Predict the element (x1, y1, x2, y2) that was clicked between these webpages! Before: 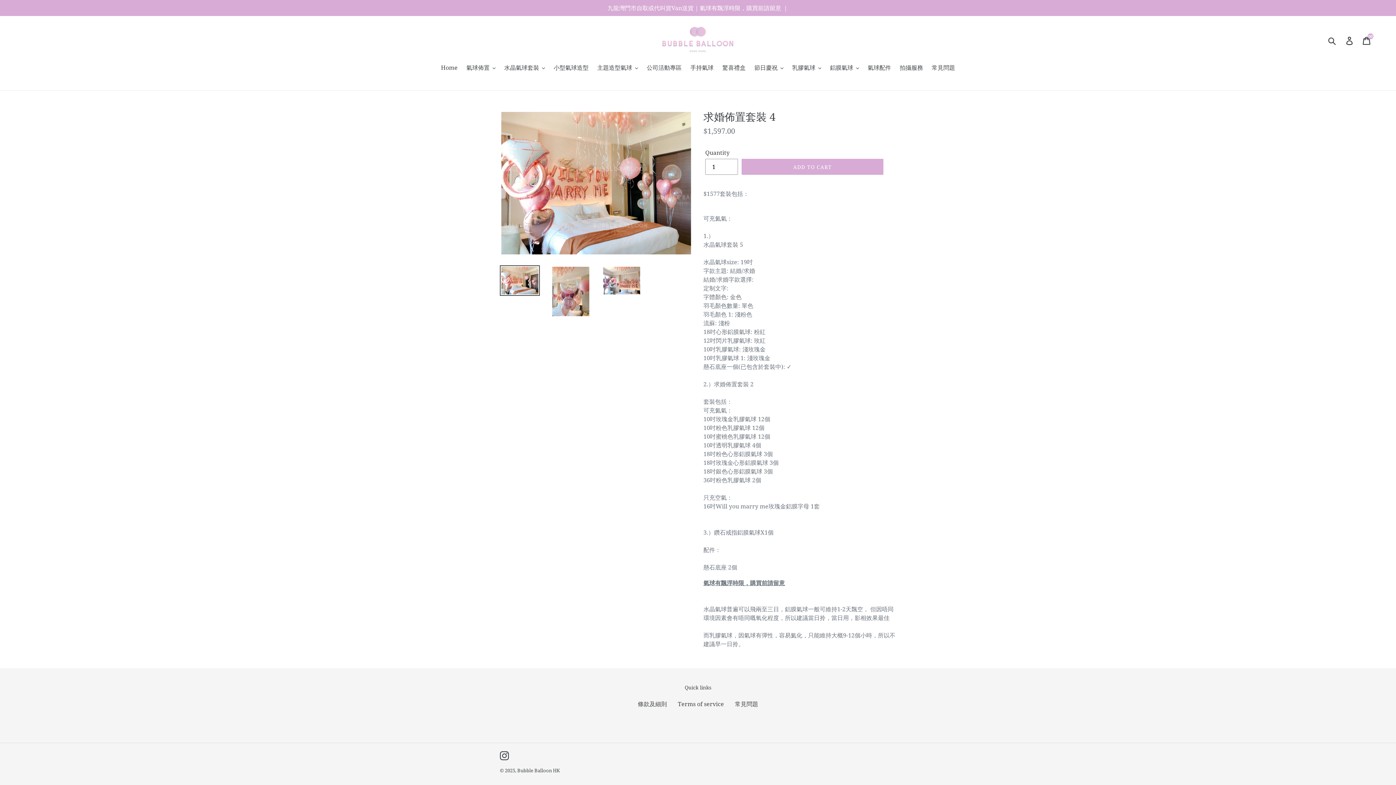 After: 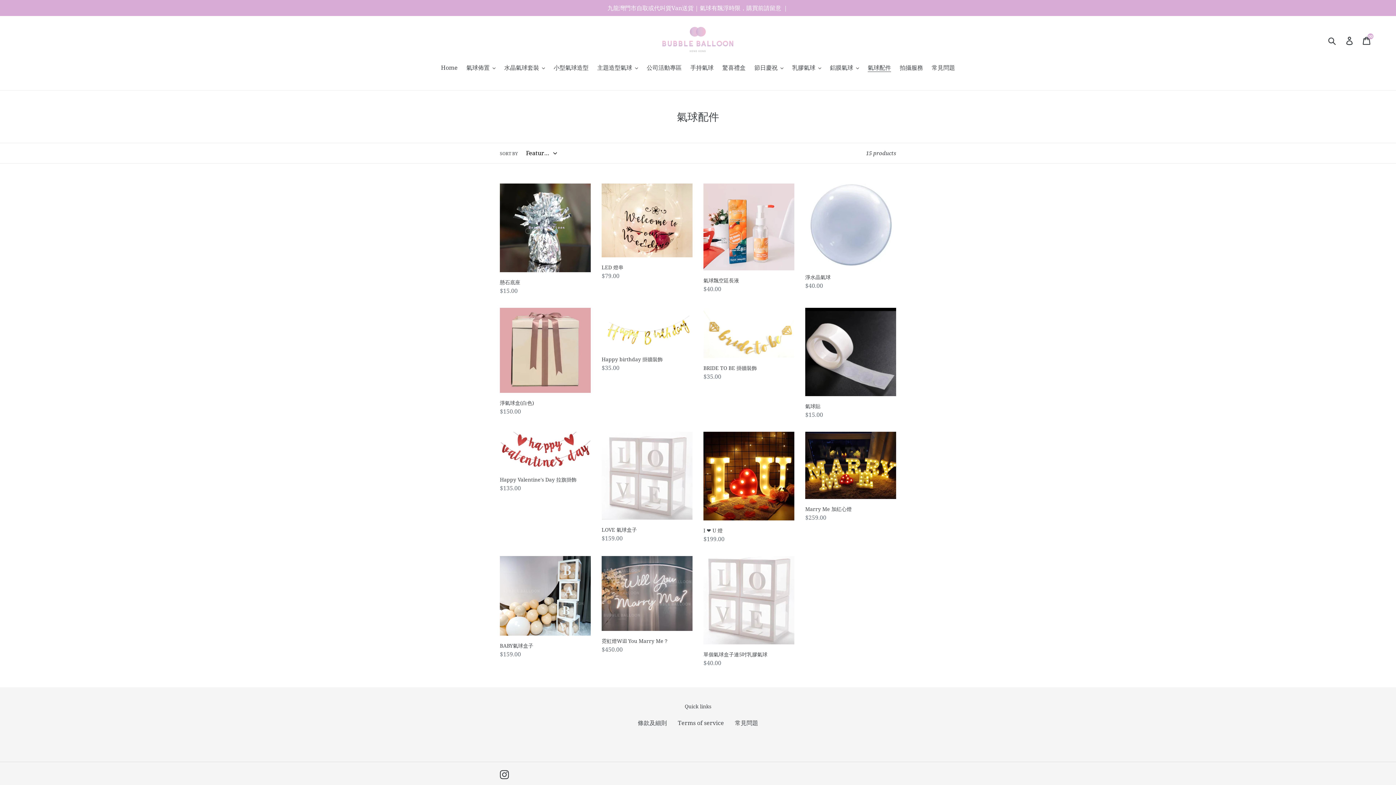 Action: bbox: (864, 63, 894, 73) label: 氣球配件